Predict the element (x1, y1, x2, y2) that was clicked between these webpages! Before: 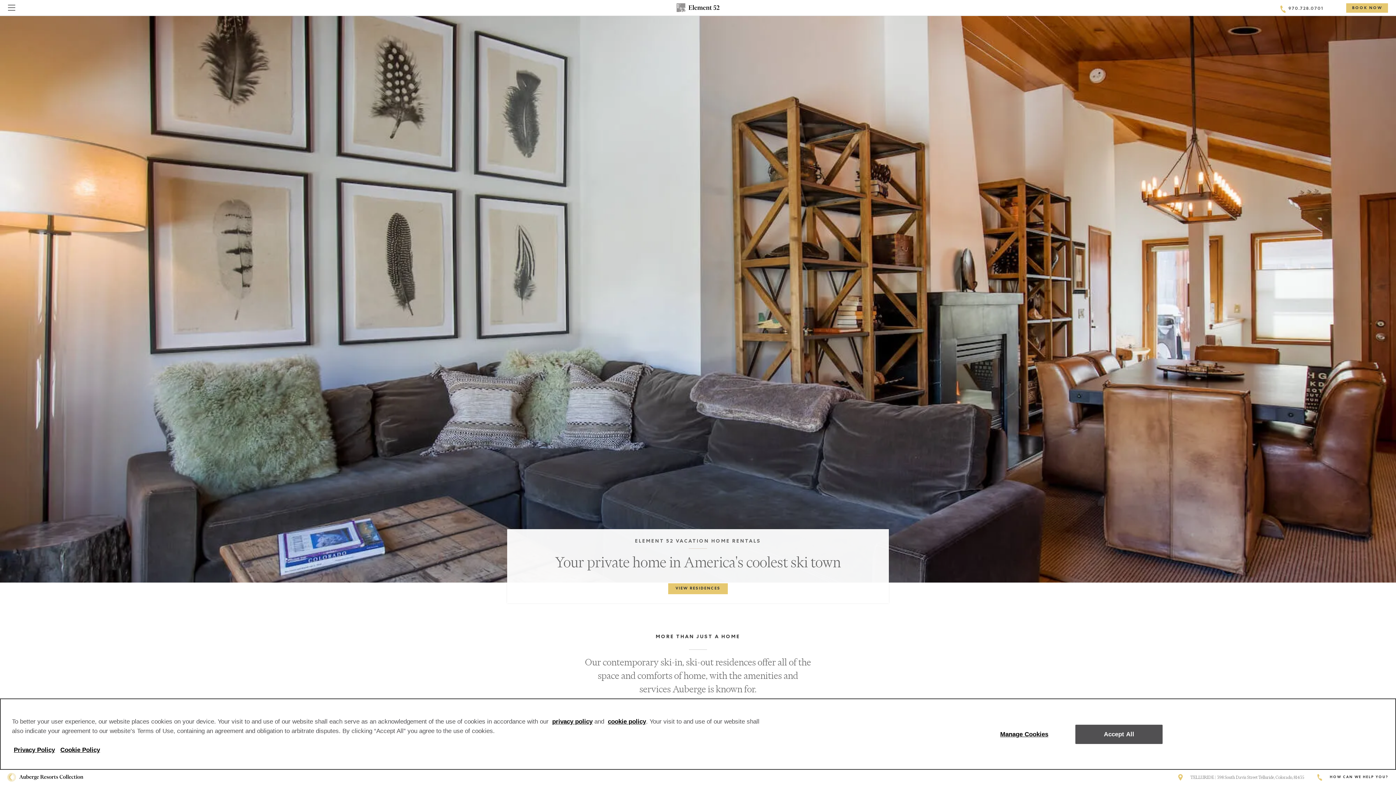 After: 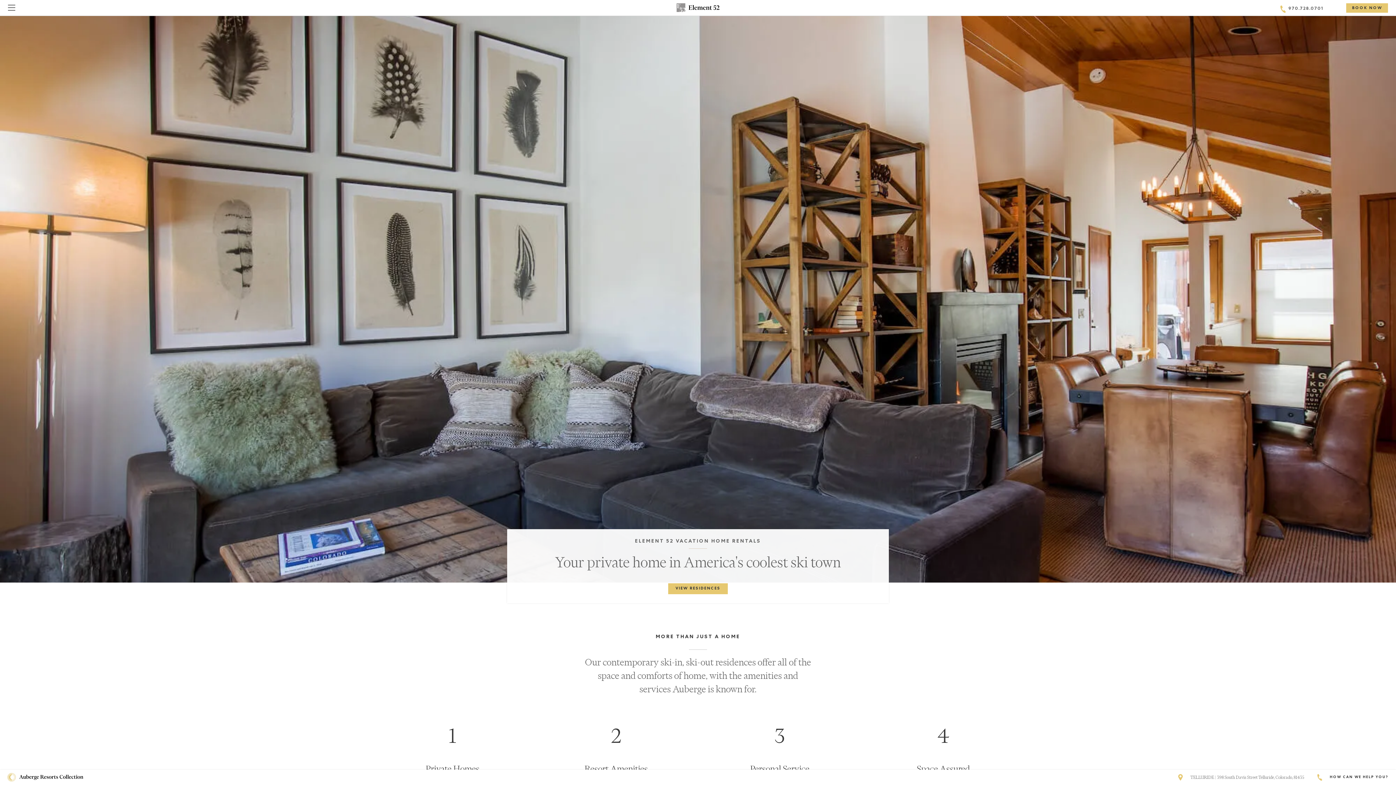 Action: label: Accept All bbox: (1075, 725, 1163, 744)